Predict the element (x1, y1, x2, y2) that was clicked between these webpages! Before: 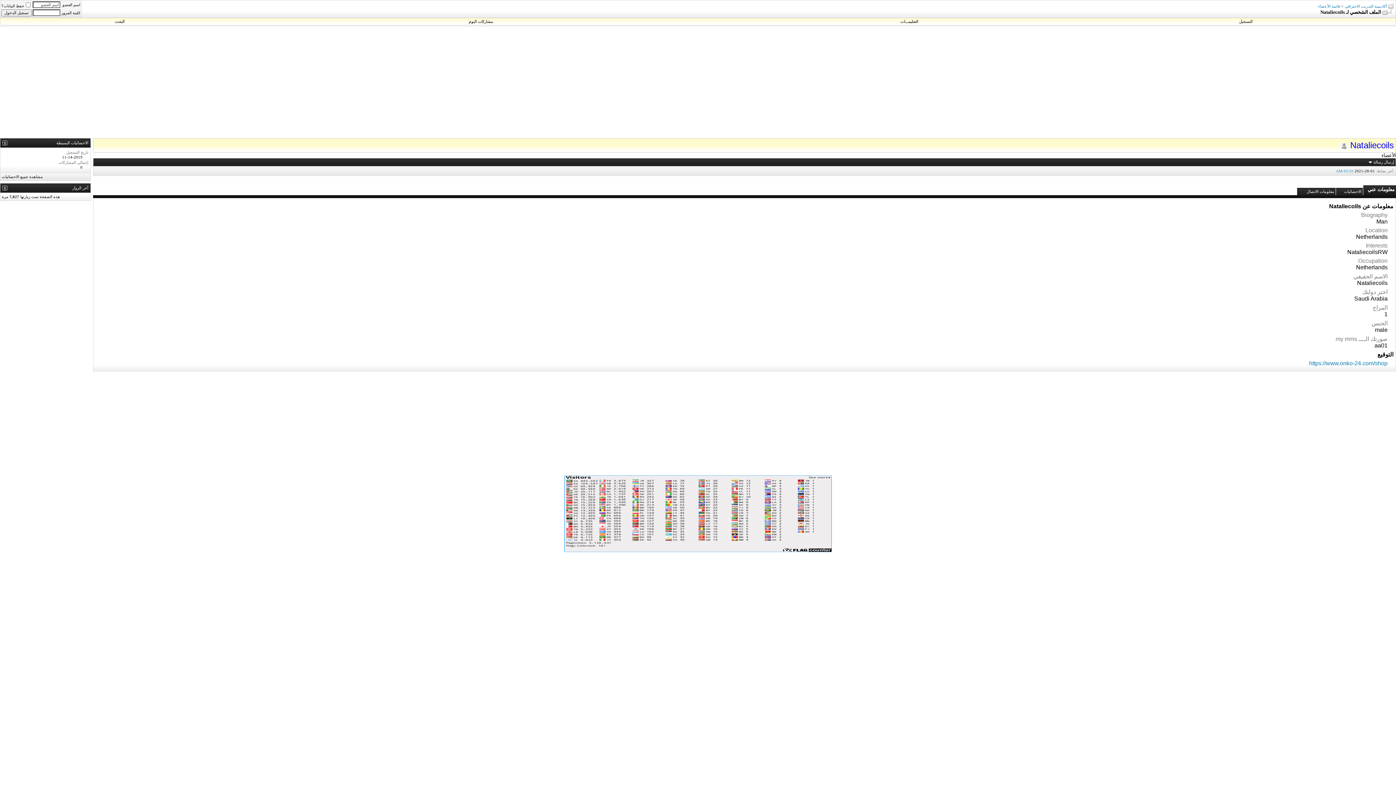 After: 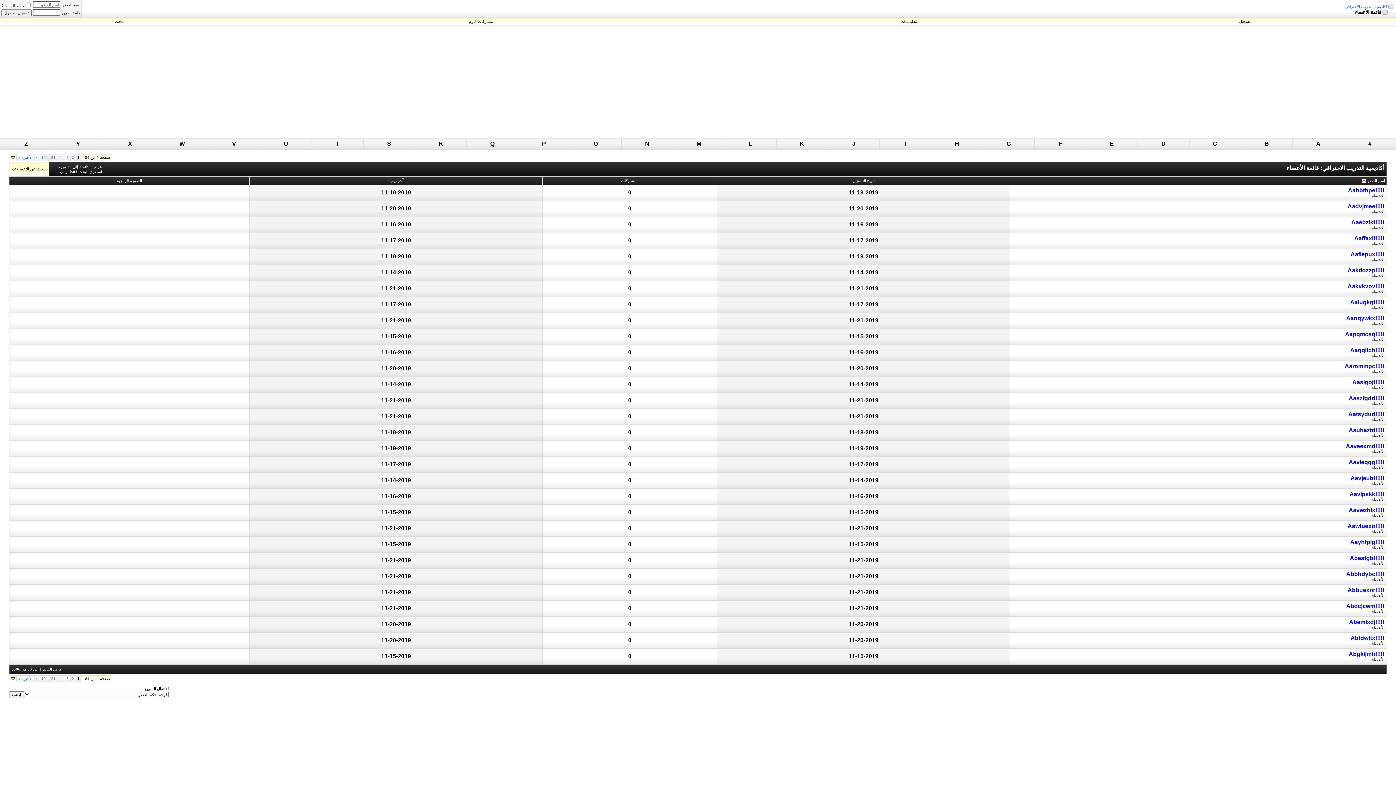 Action: bbox: (1318, 4, 1340, 8) label: قائمة الأعضاء